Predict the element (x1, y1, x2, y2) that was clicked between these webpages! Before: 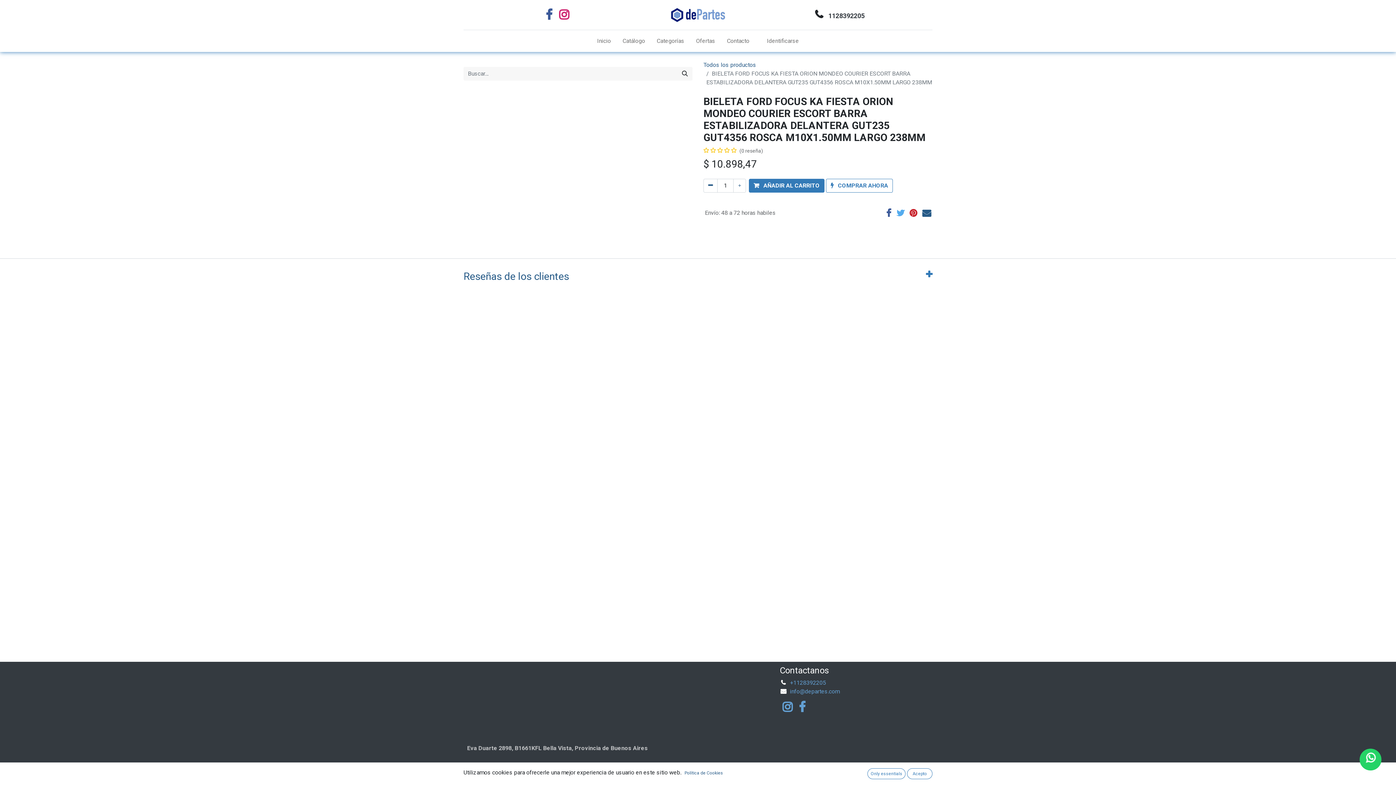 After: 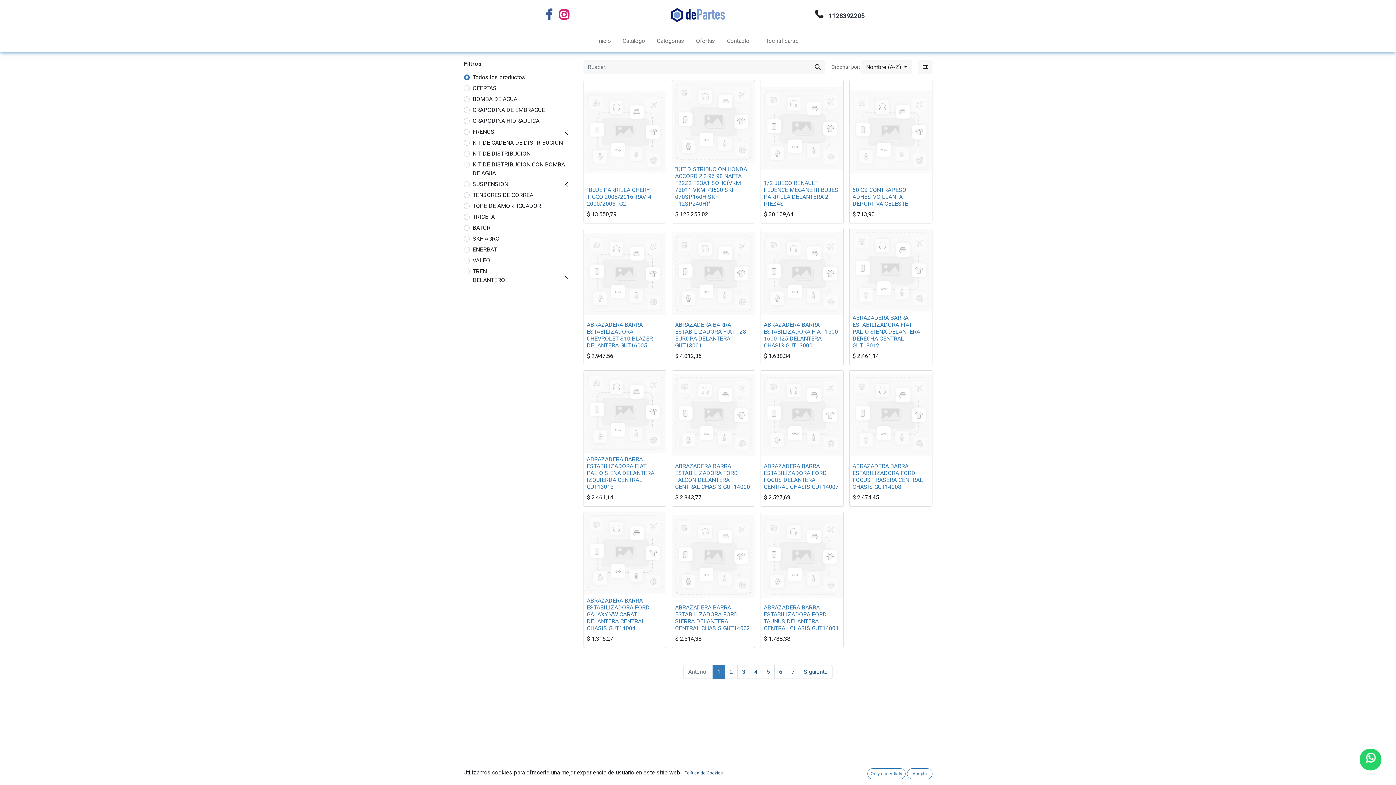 Action: label: Búsqueda bbox: (677, 66, 692, 80)